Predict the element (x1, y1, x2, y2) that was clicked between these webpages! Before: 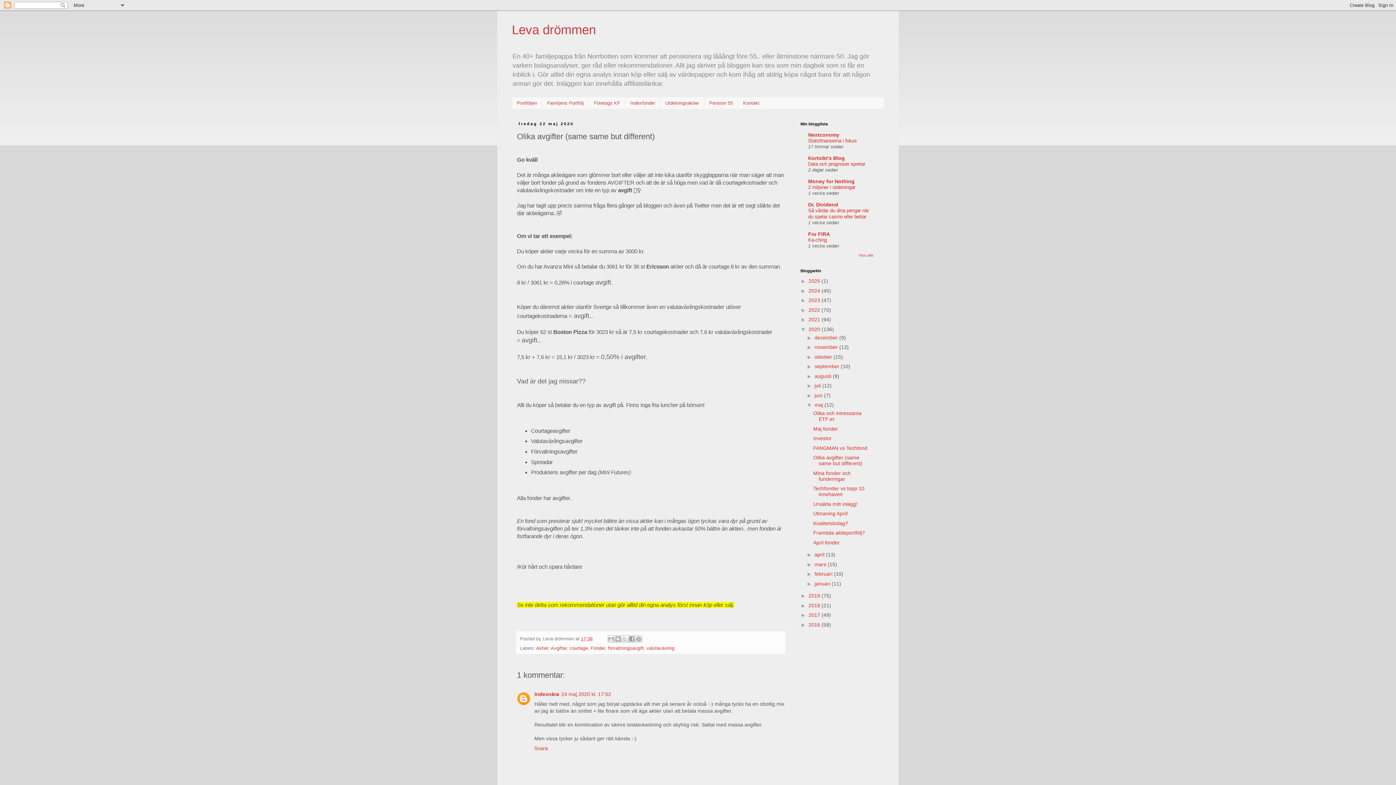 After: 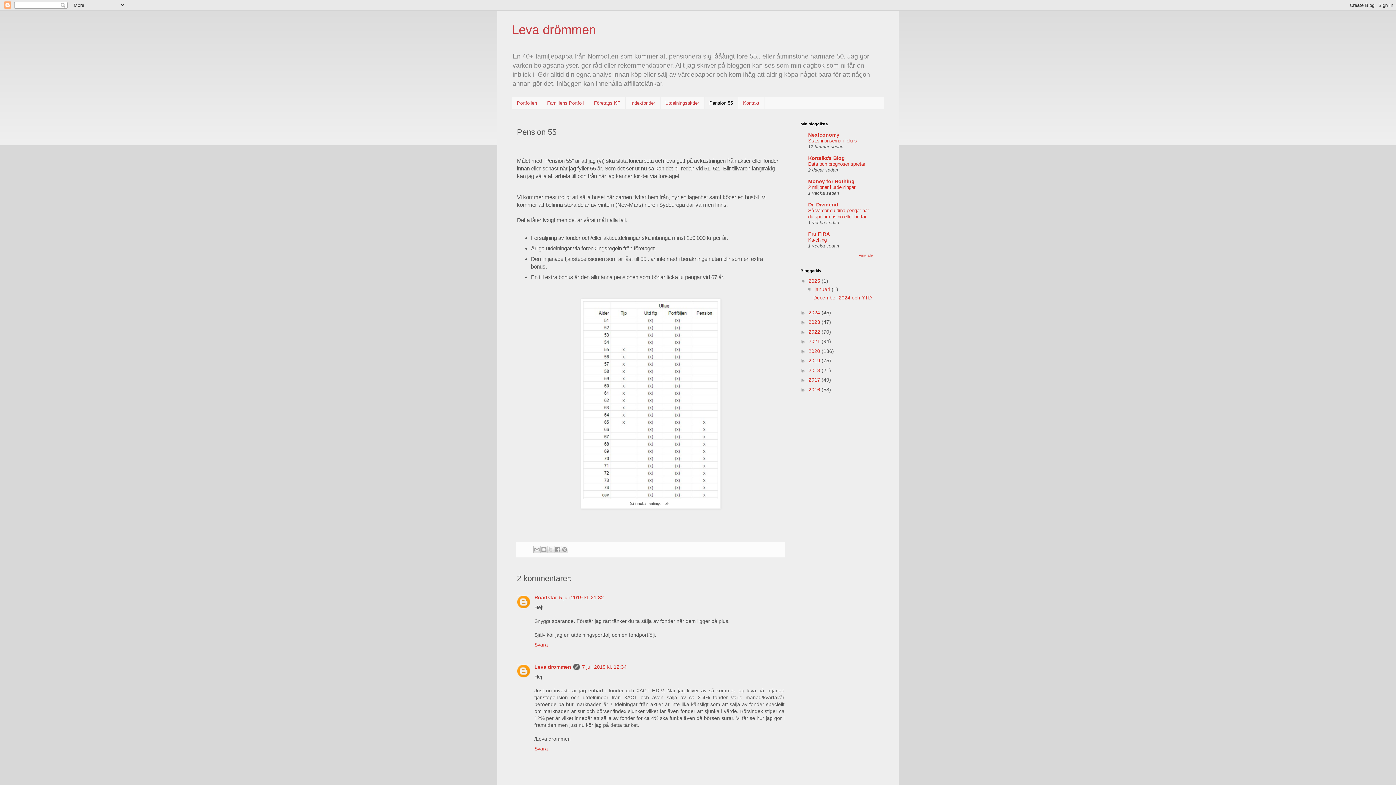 Action: label: Pension 55 bbox: (704, 97, 738, 108)